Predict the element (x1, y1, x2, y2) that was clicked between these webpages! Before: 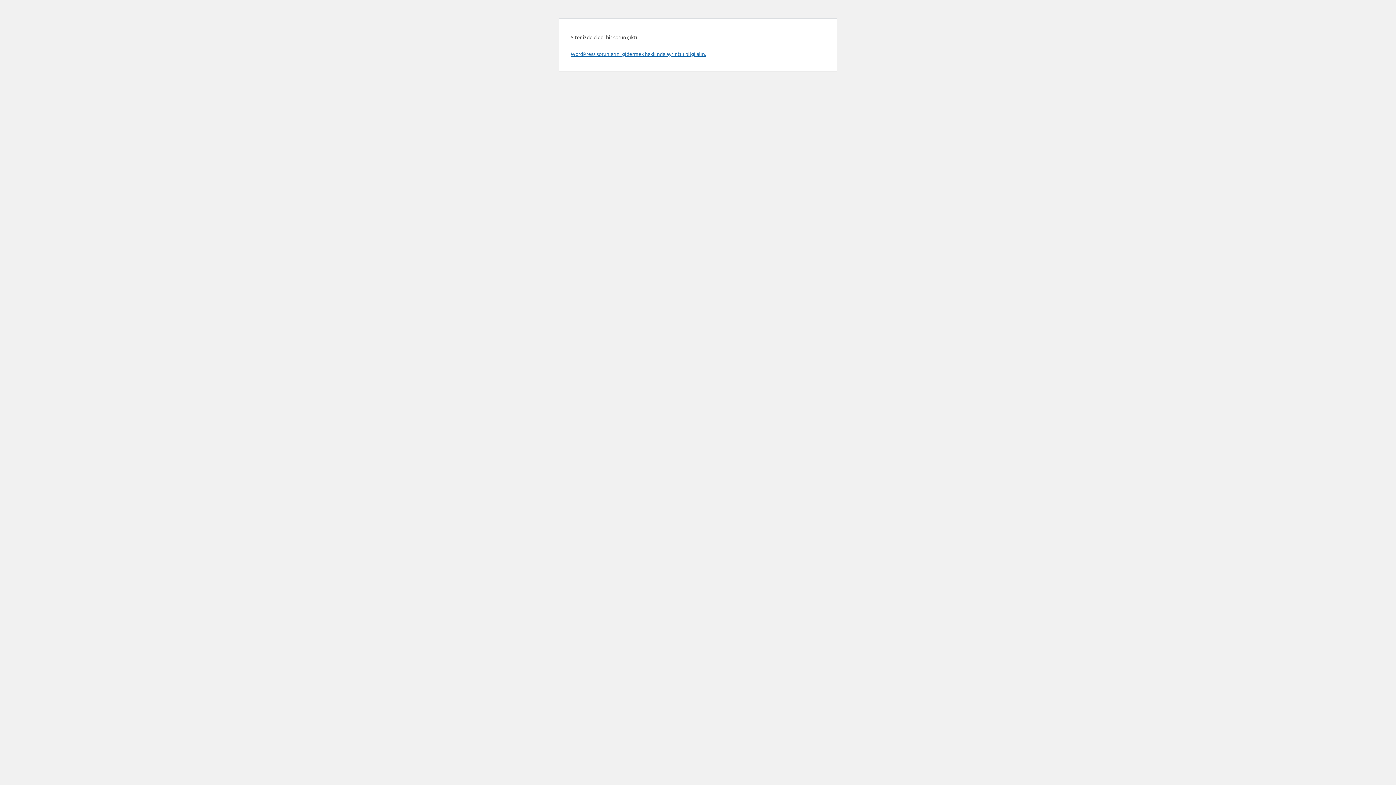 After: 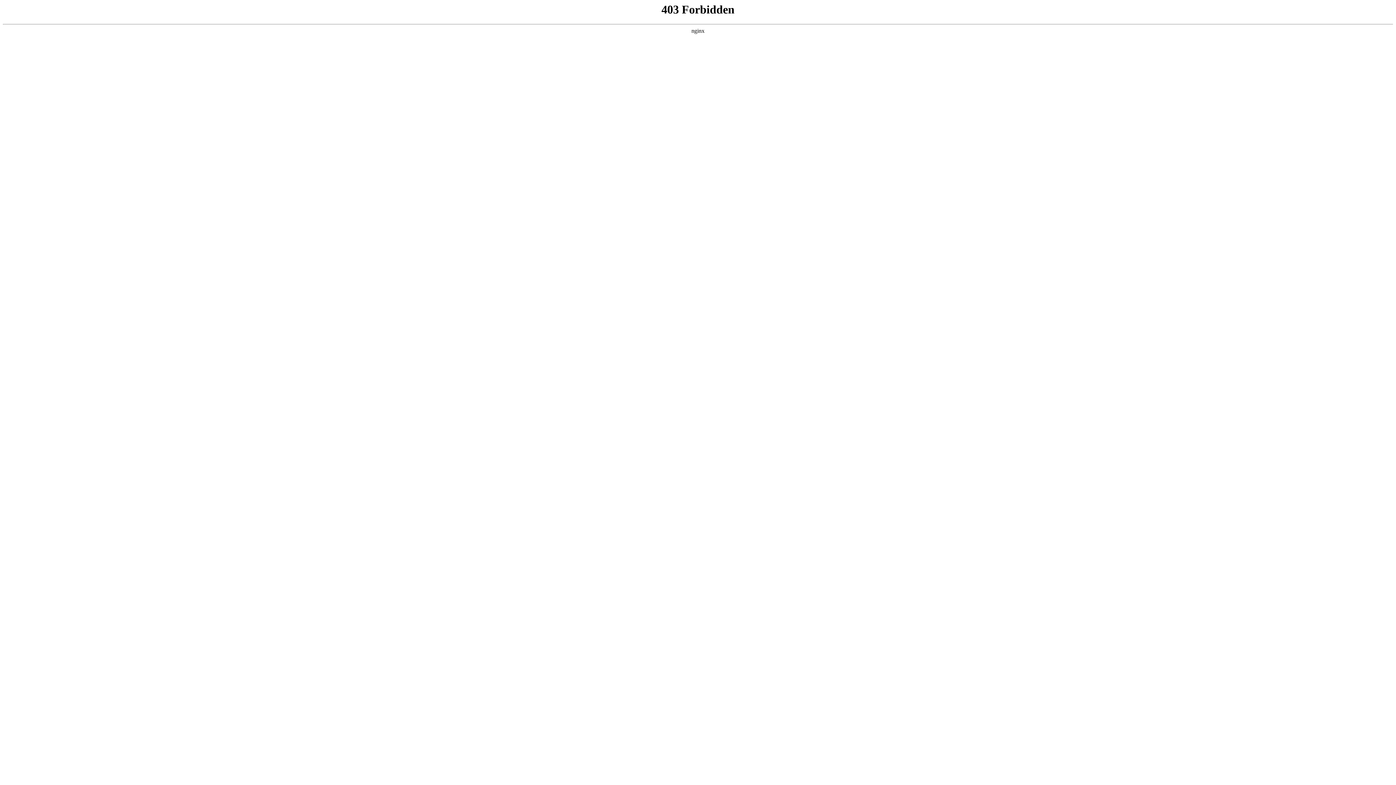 Action: bbox: (570, 50, 706, 57) label: WordPress sorunlarını gidermek hakkında ayrıntılı bilgi alın.